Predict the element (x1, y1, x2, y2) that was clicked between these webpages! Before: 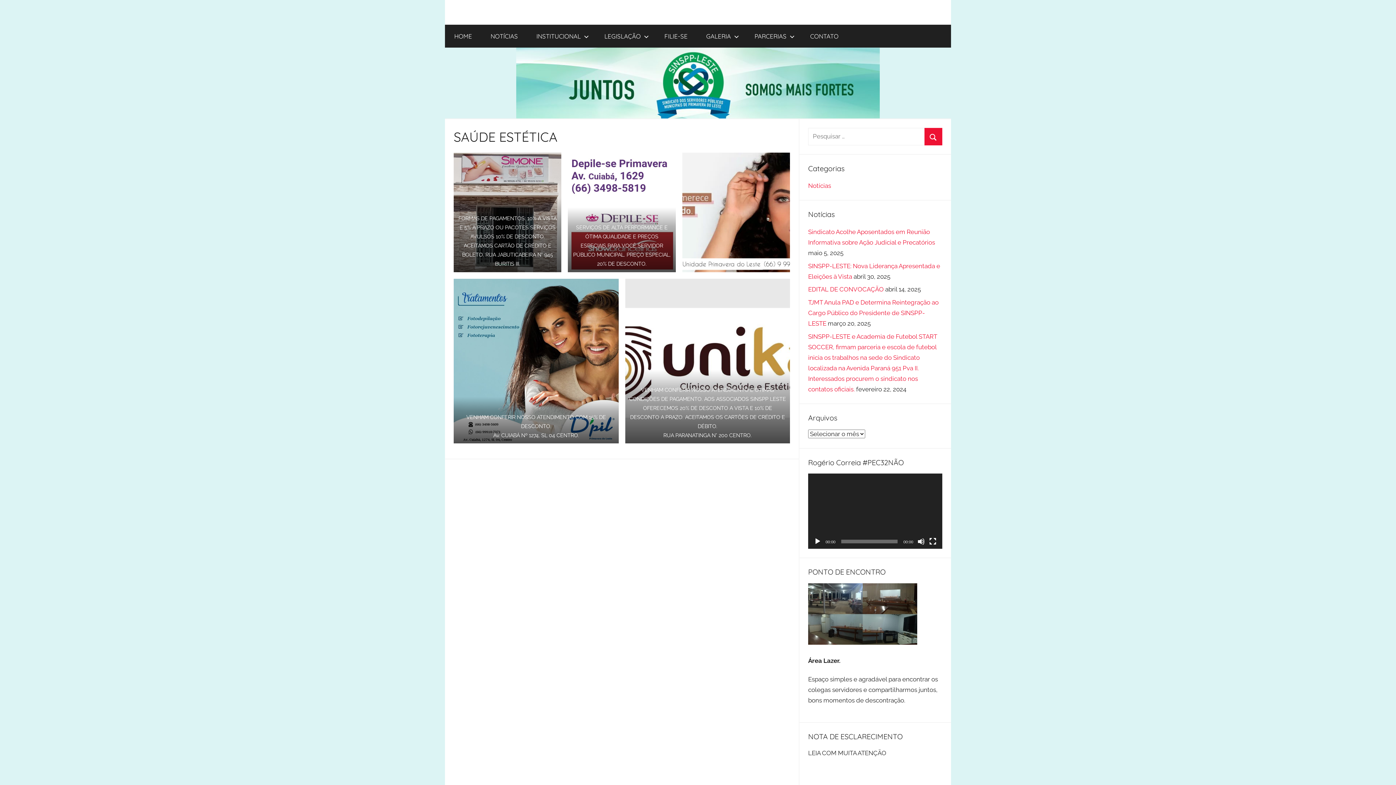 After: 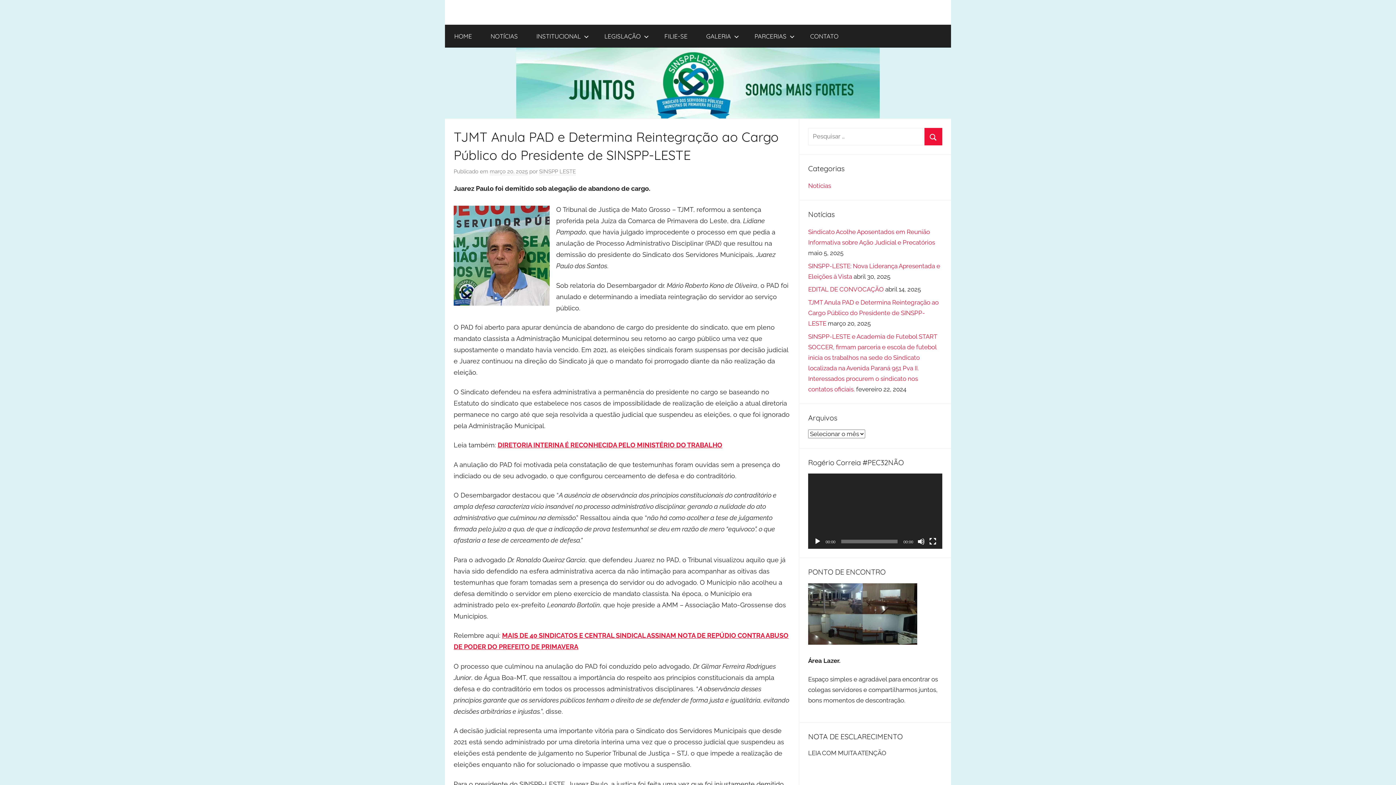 Action: bbox: (808, 298, 938, 327) label: TJMT Anula PAD e Determina Reintegração ao Cargo Público do Presidente de SINSPP-LESTE